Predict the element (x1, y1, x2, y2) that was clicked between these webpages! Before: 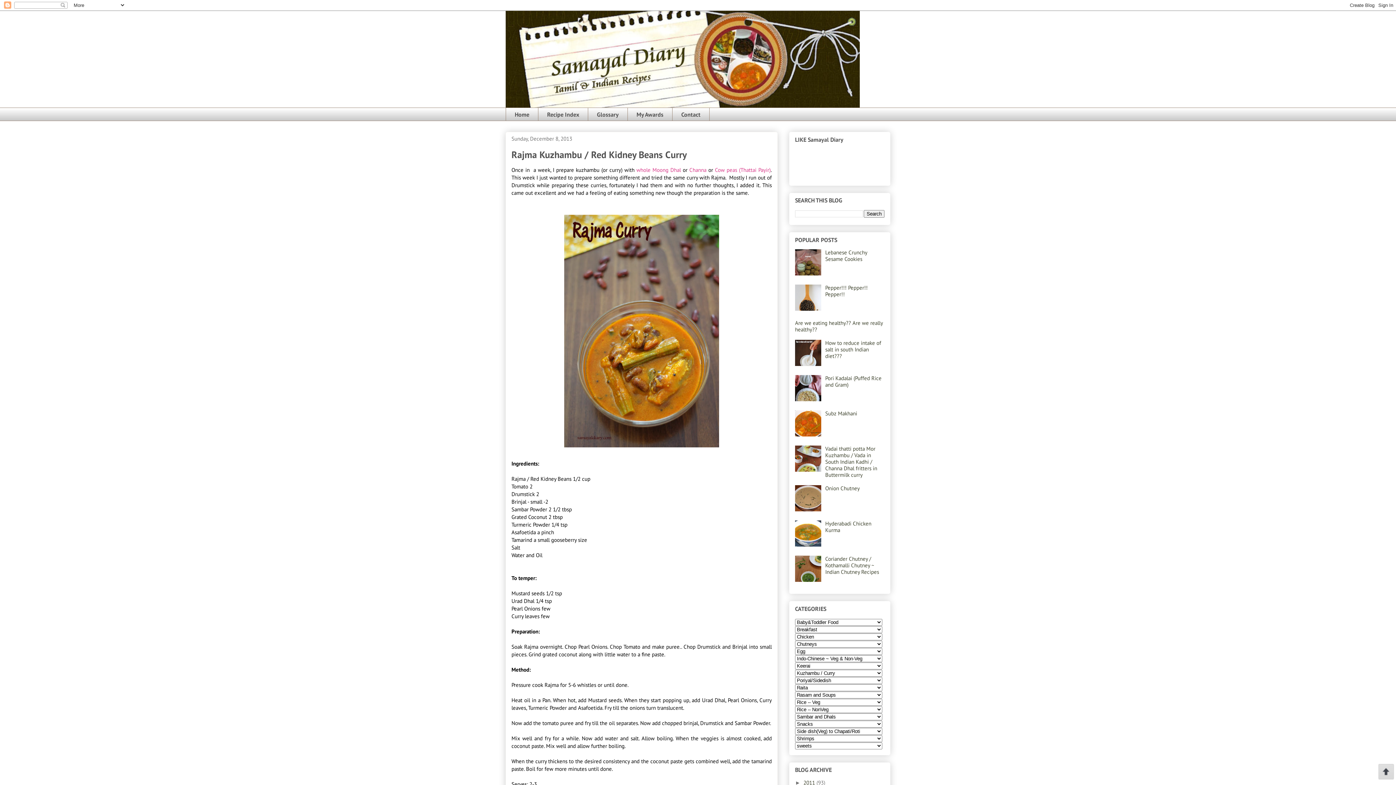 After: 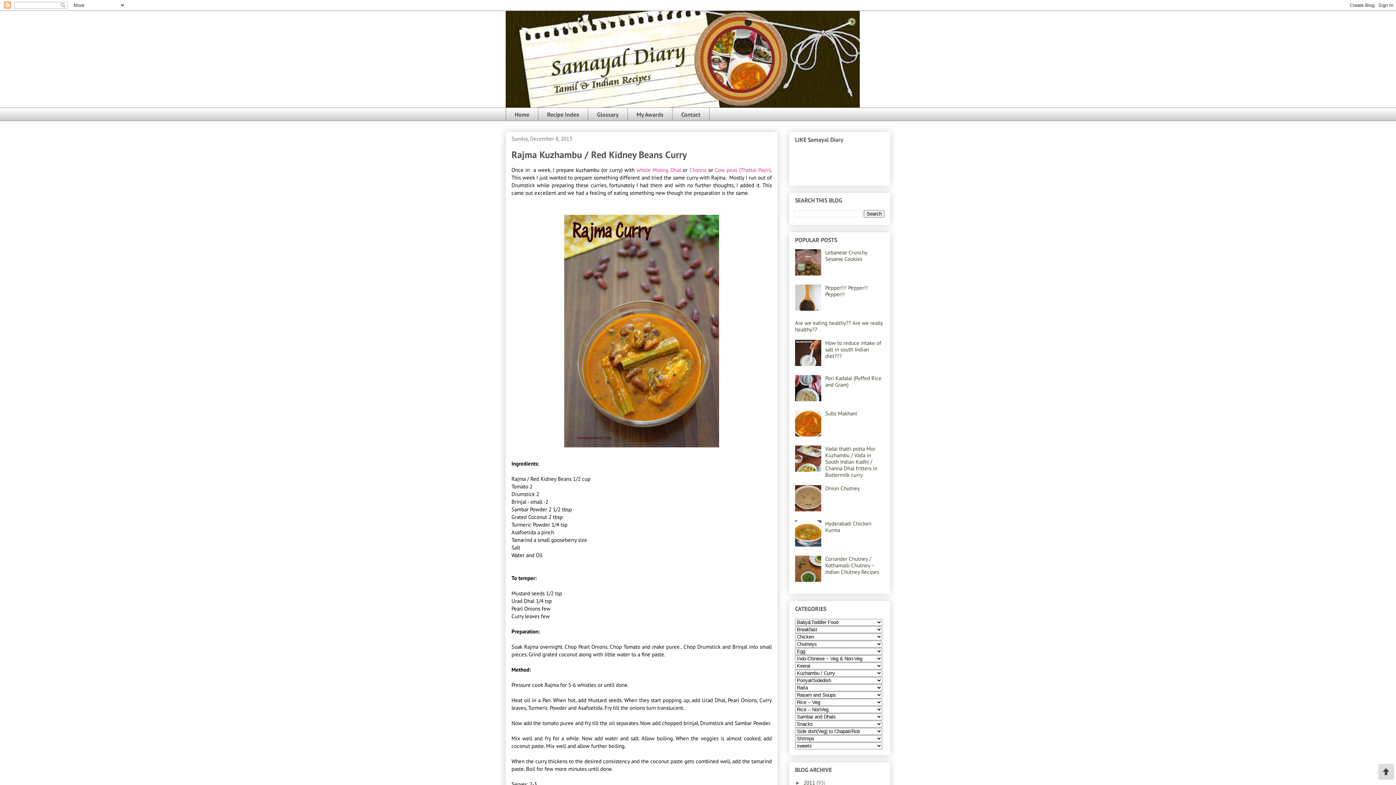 Action: bbox: (795, 431, 823, 438)